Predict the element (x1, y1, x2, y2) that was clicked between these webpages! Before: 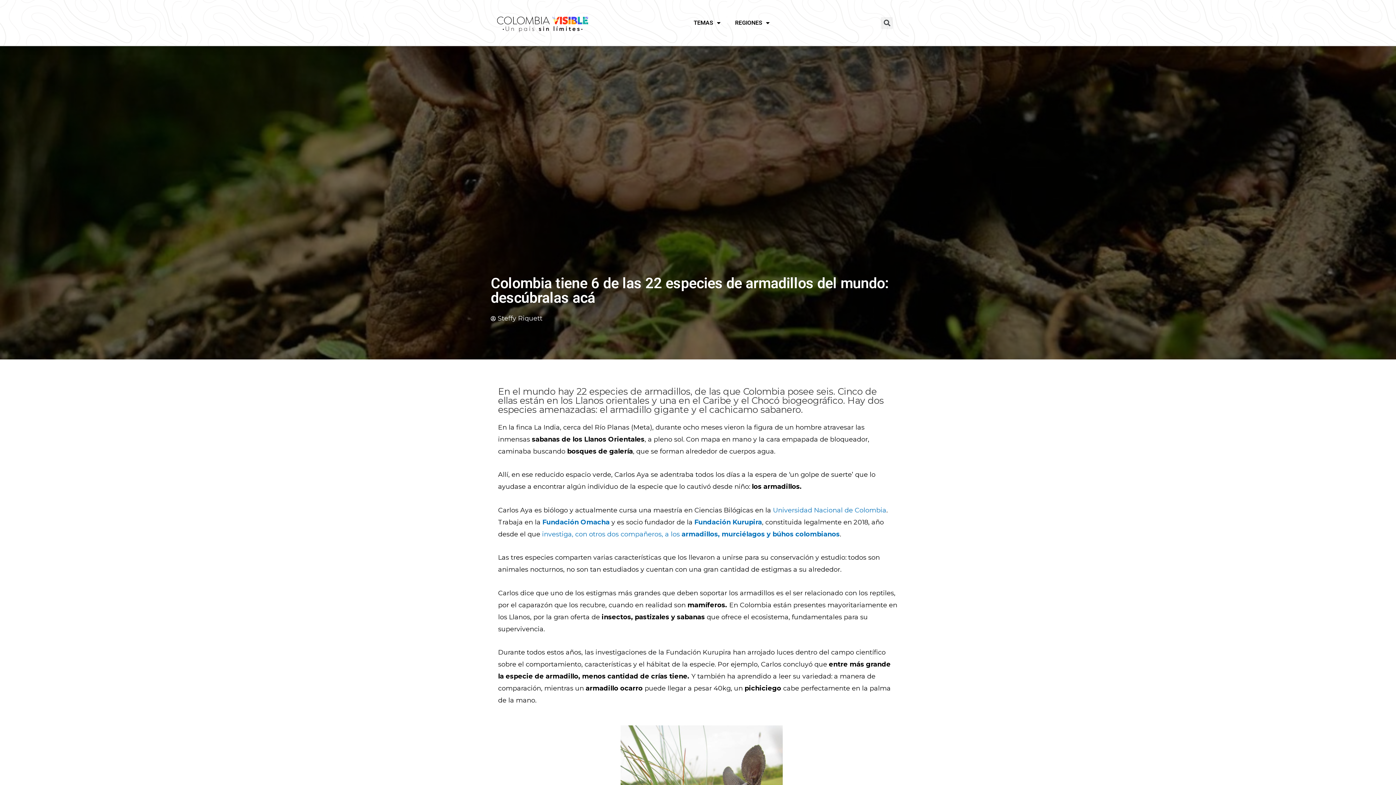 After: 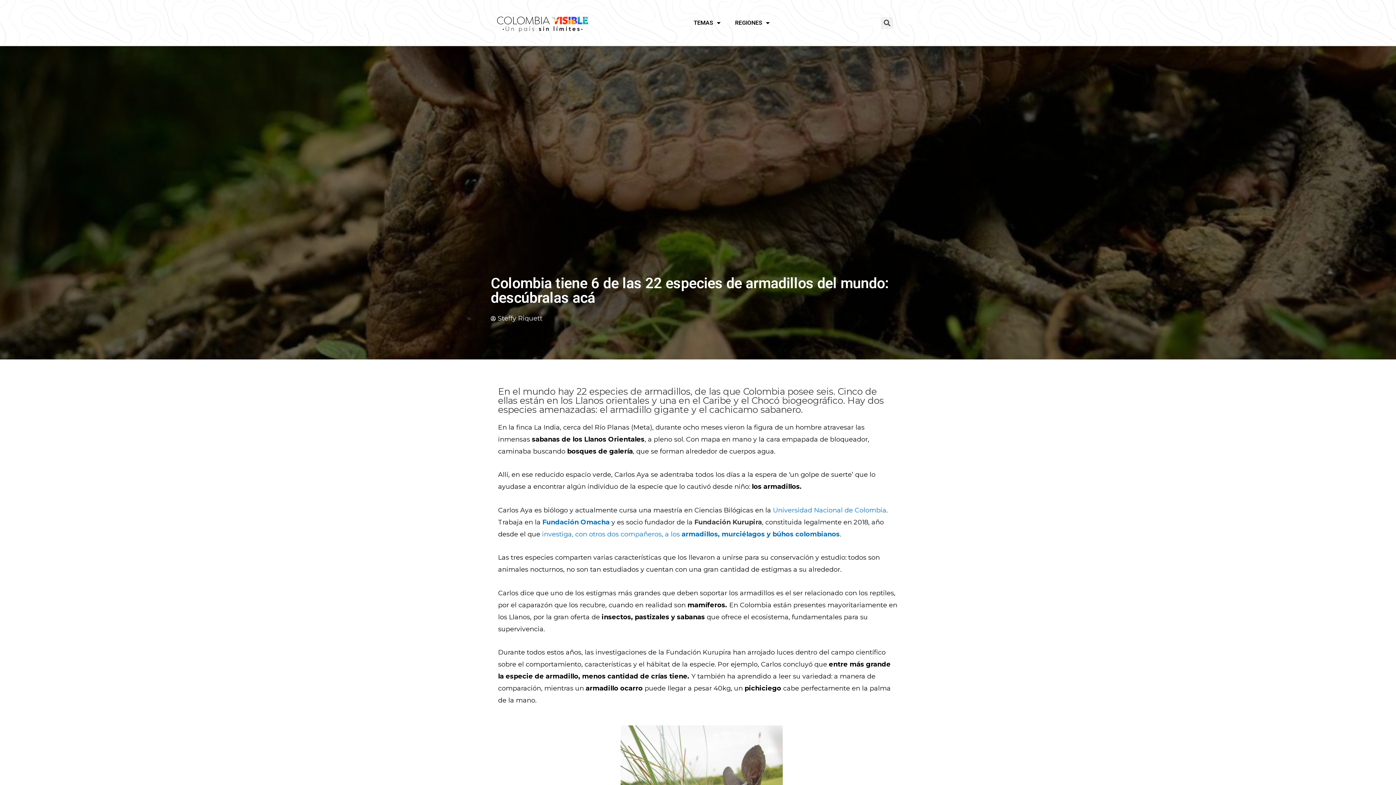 Action: bbox: (694, 518, 762, 526) label: Fundación Kurupira